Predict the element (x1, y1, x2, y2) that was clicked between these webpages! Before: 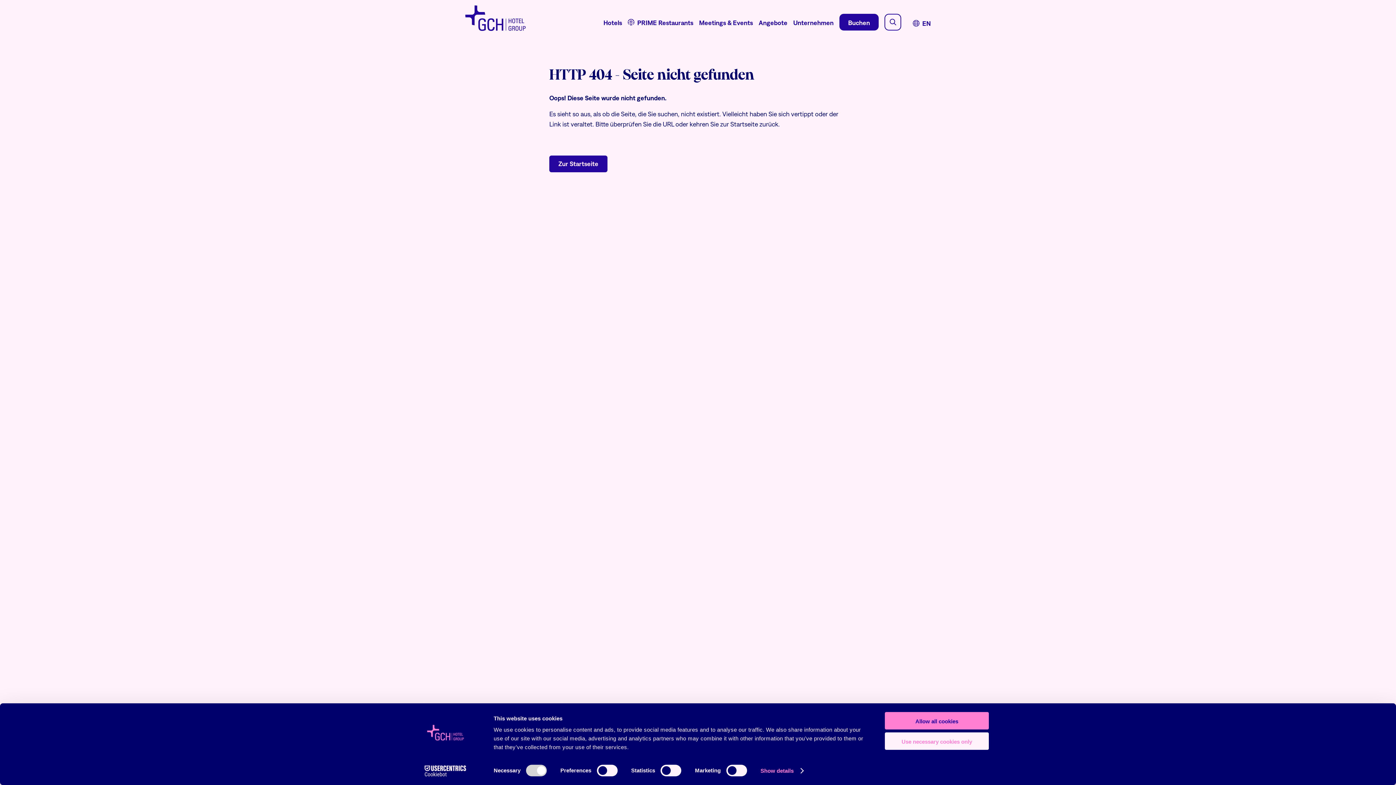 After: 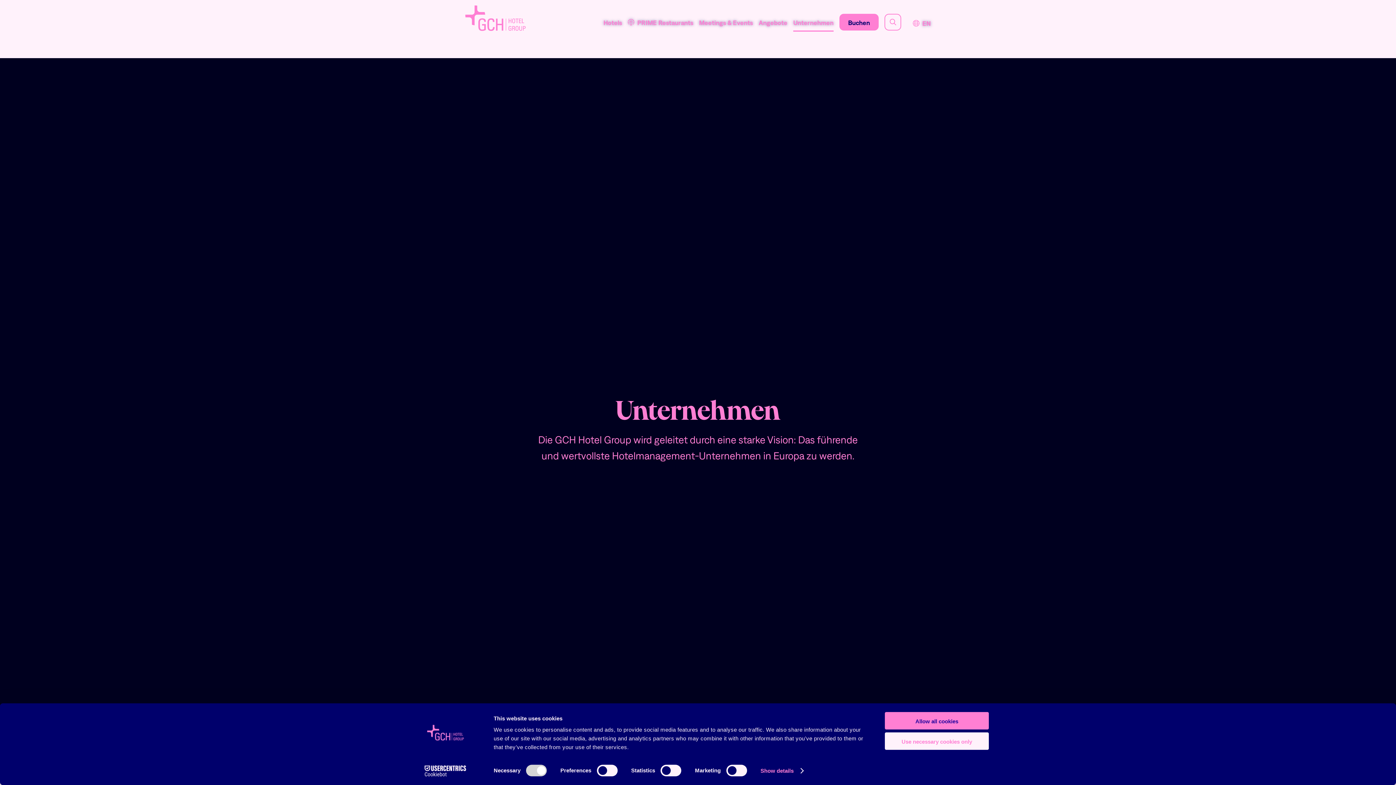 Action: bbox: (793, 13, 833, 31) label: Unternehmen